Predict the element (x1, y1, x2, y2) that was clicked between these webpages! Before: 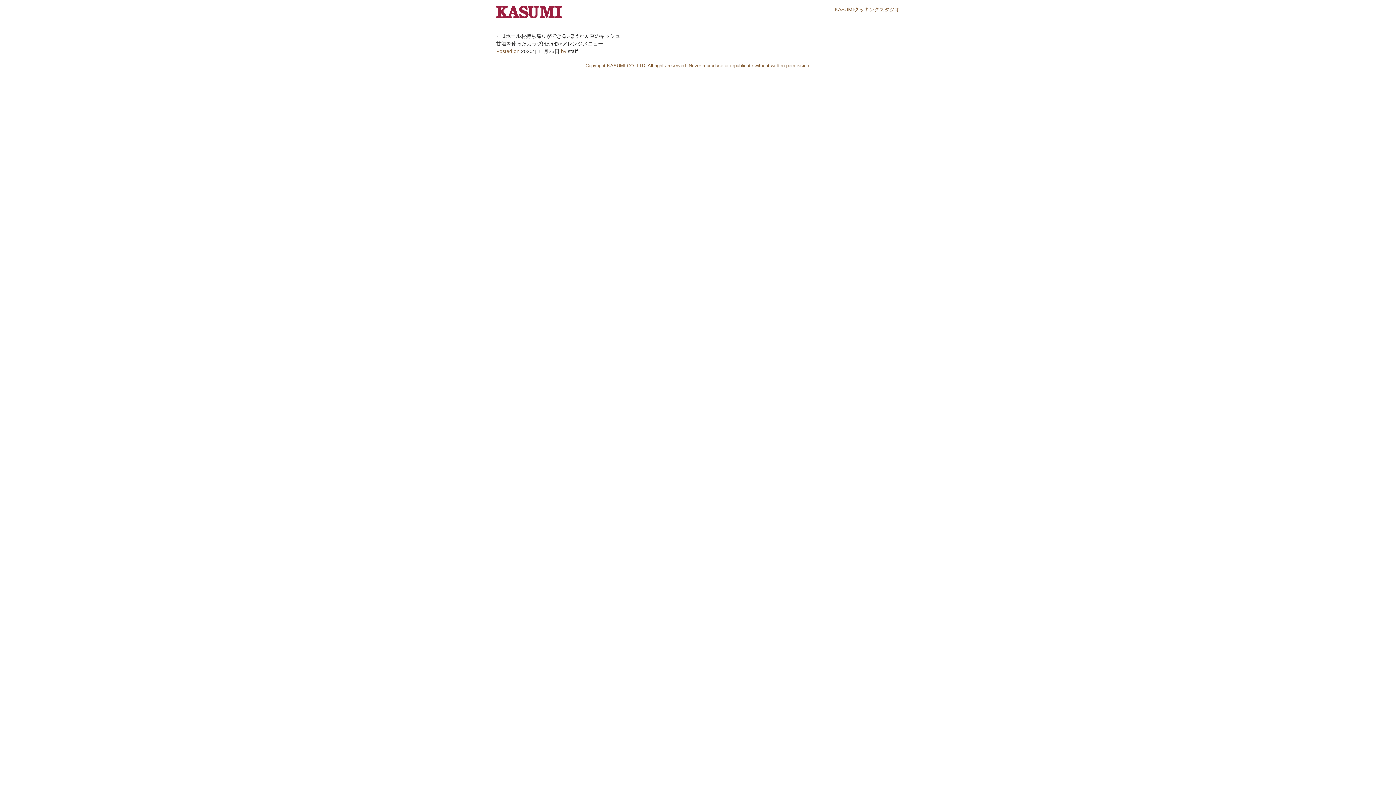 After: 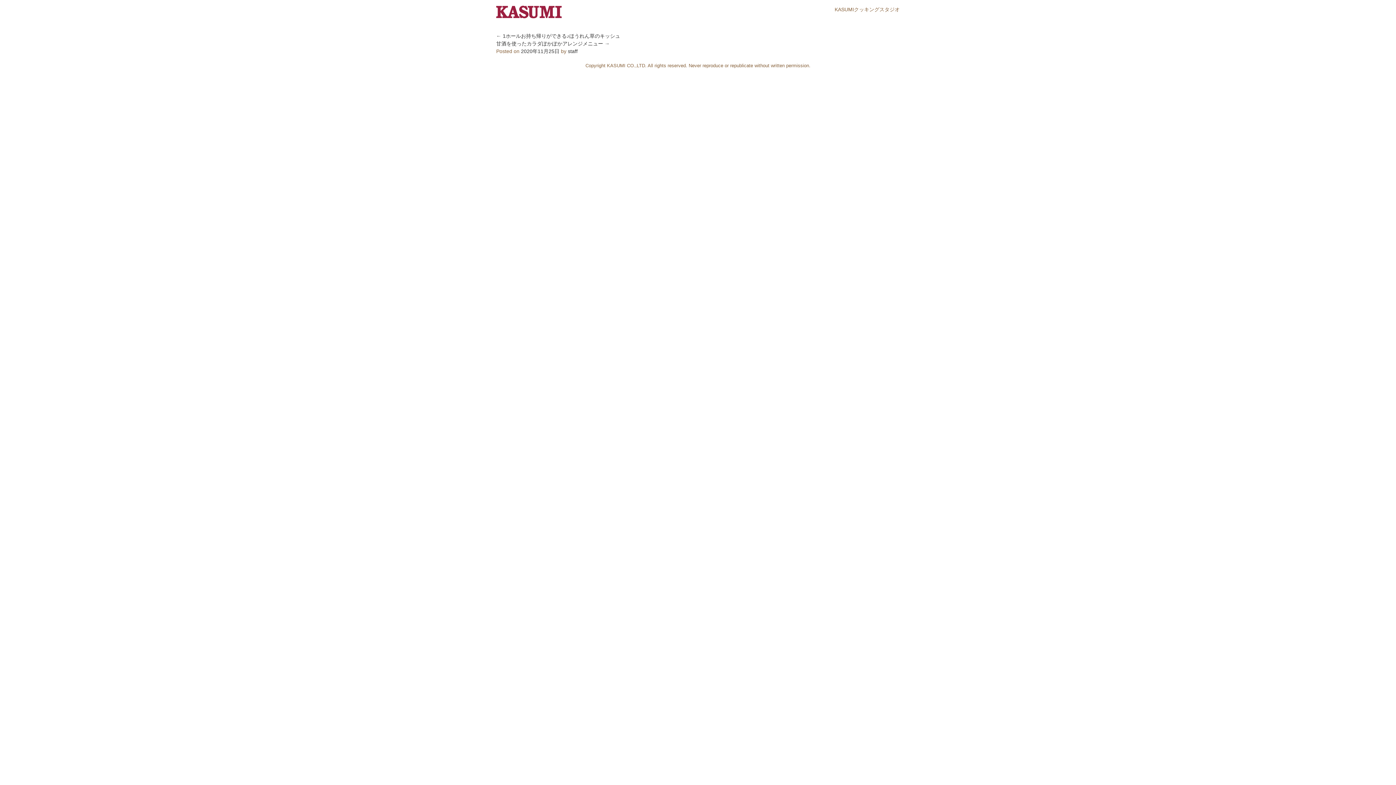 Action: bbox: (521, 48, 559, 54) label: 2020年11月25日